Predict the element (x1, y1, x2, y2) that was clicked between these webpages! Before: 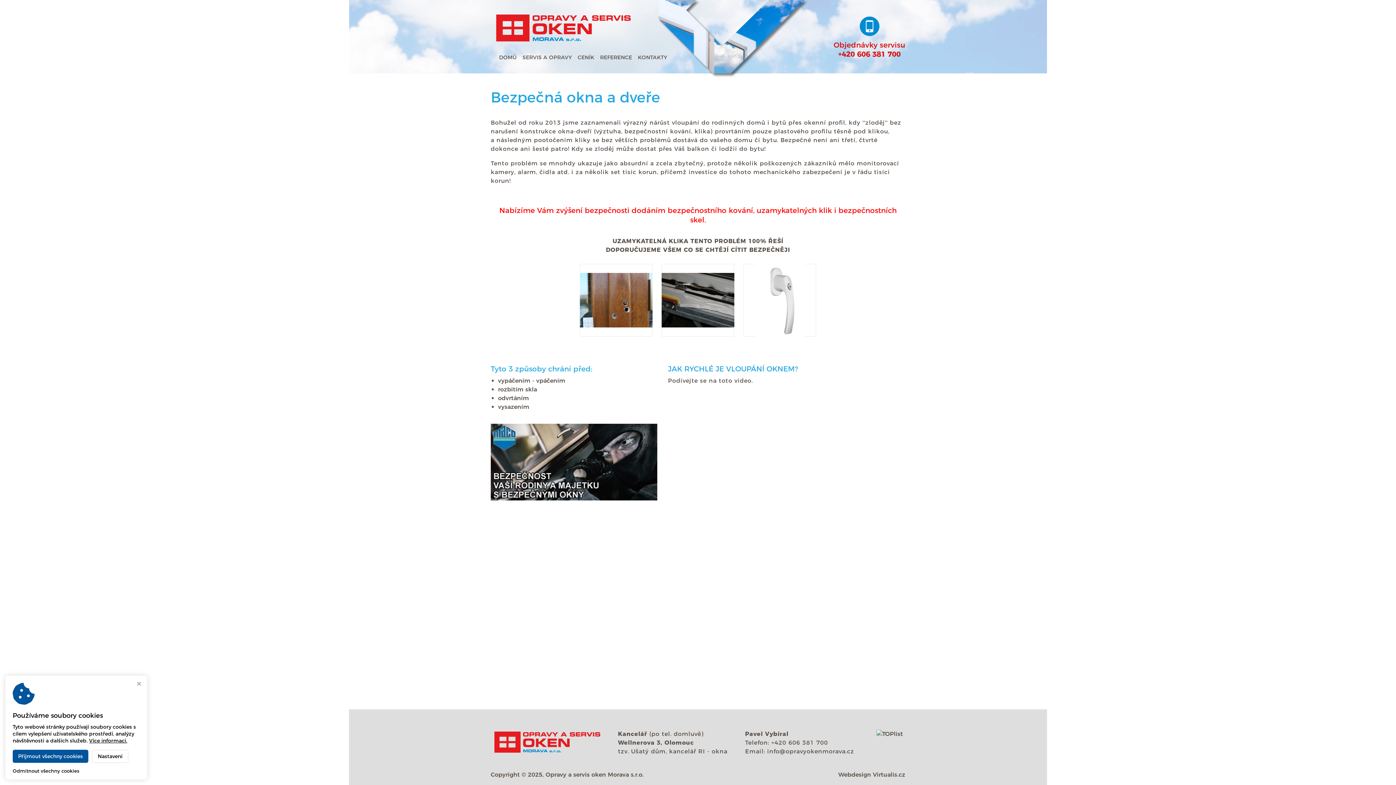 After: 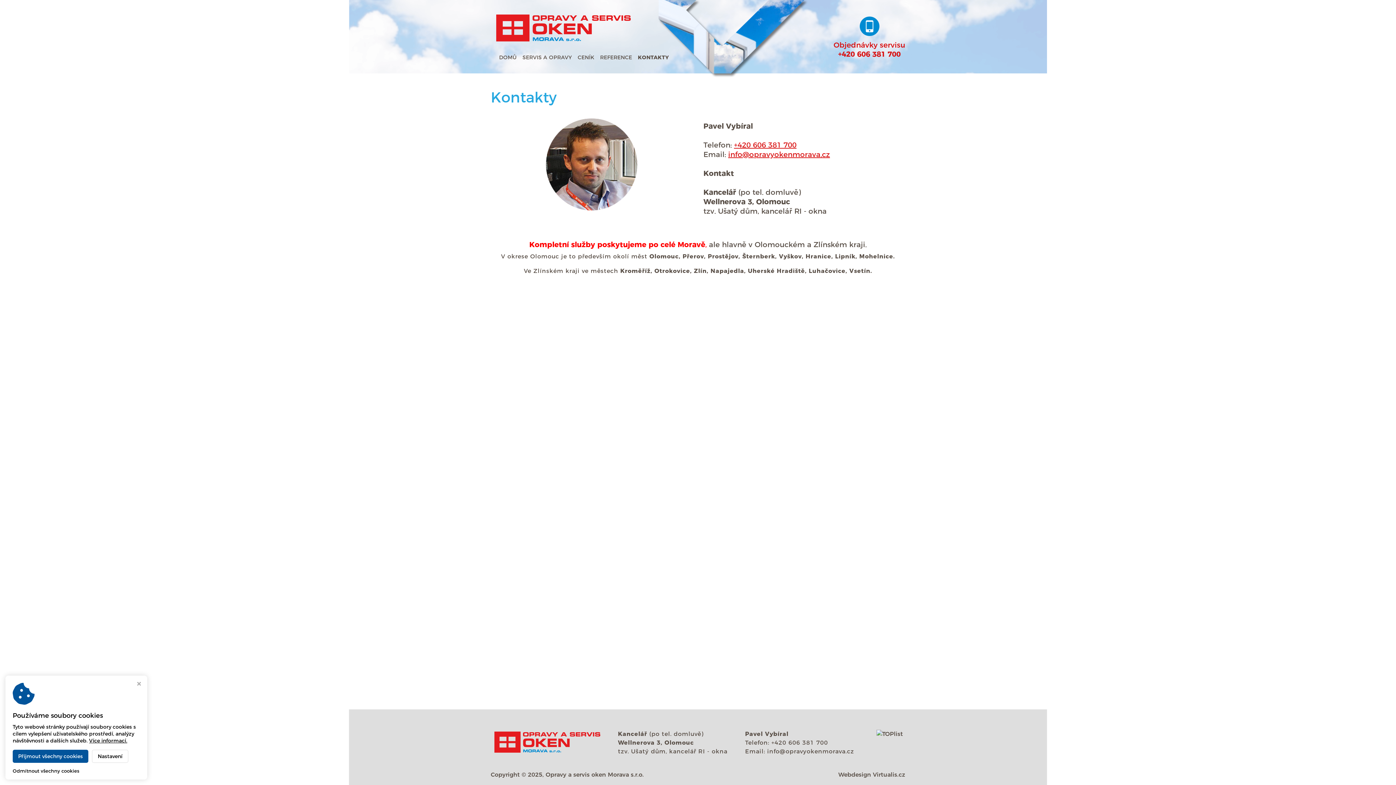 Action: label: KONTAKTY bbox: (635, 47, 670, 67)